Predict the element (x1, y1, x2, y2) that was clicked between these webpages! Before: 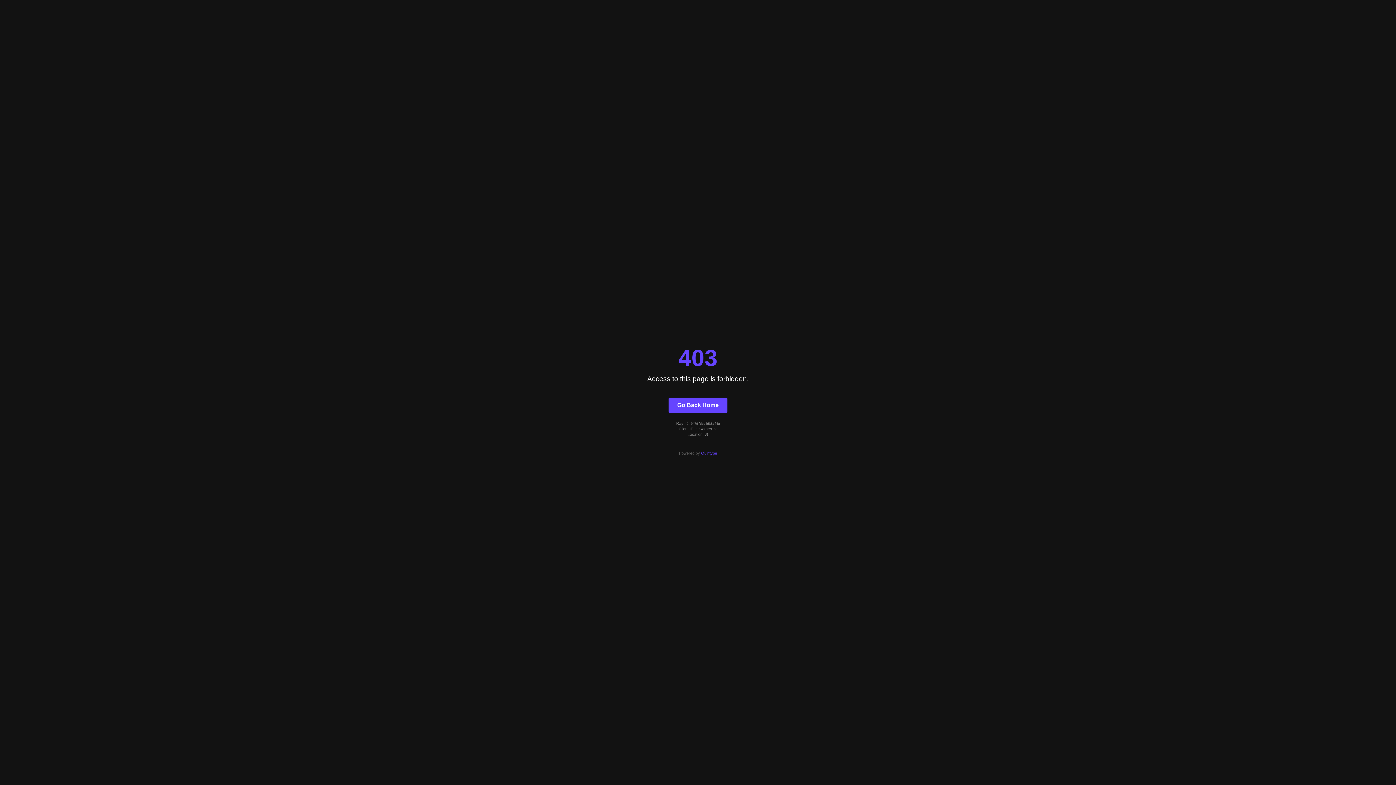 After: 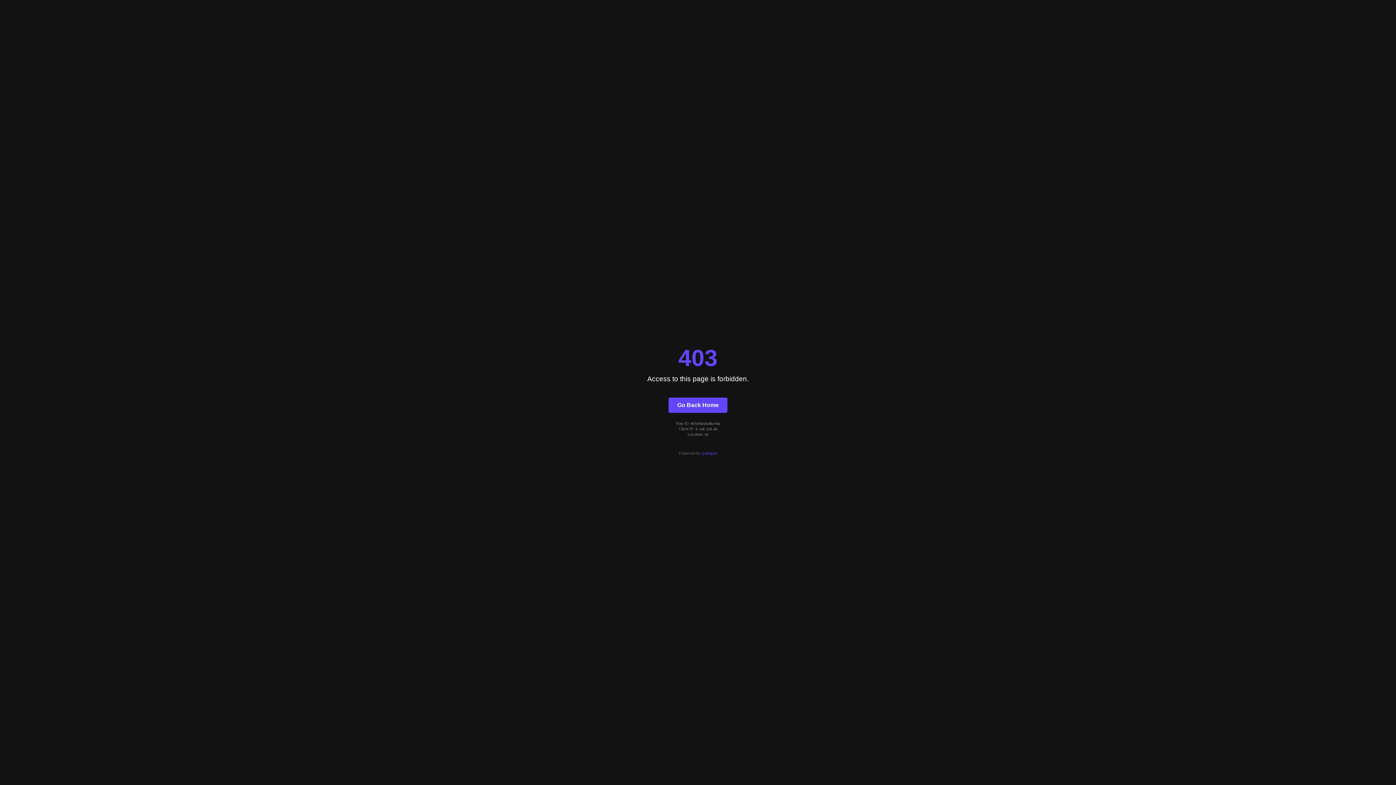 Action: label: Go Back Home bbox: (668, 397, 727, 412)